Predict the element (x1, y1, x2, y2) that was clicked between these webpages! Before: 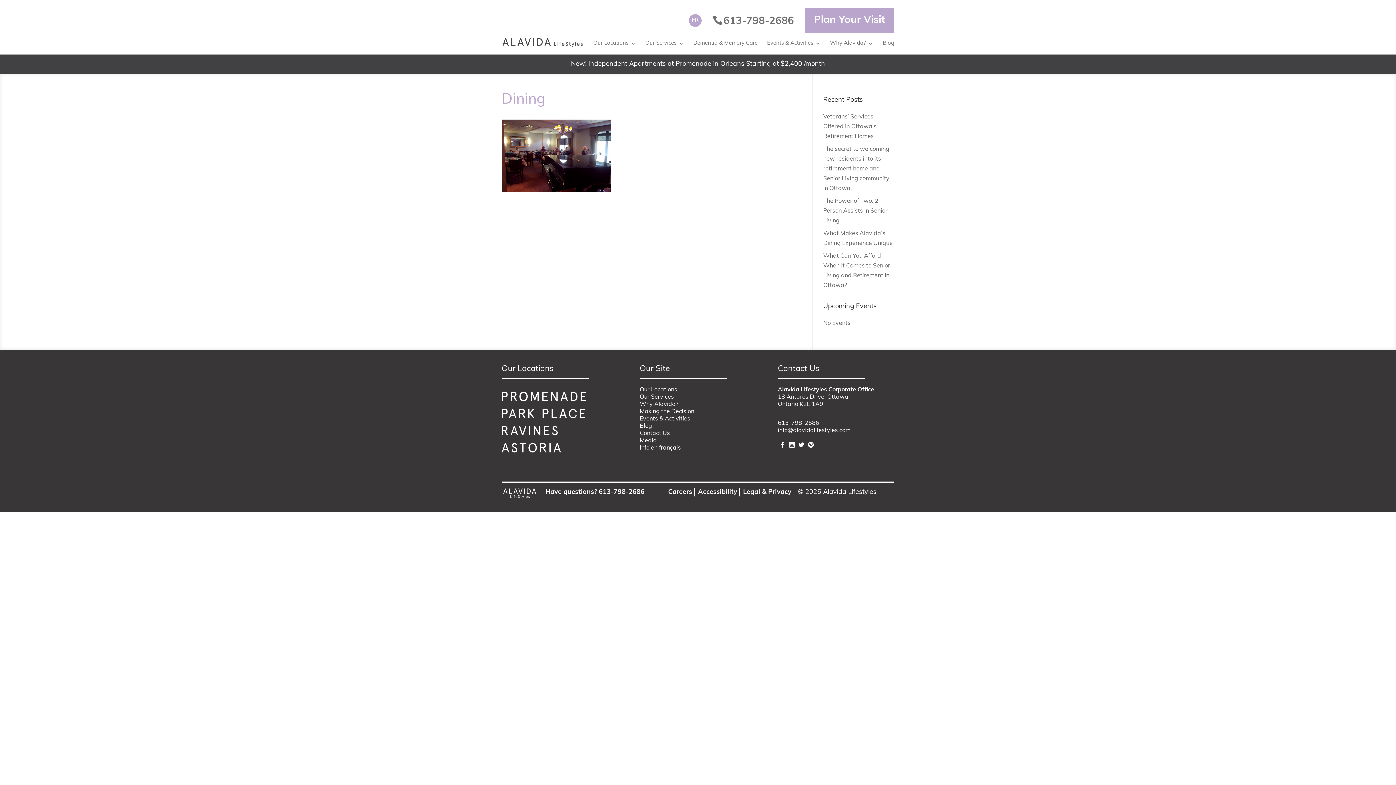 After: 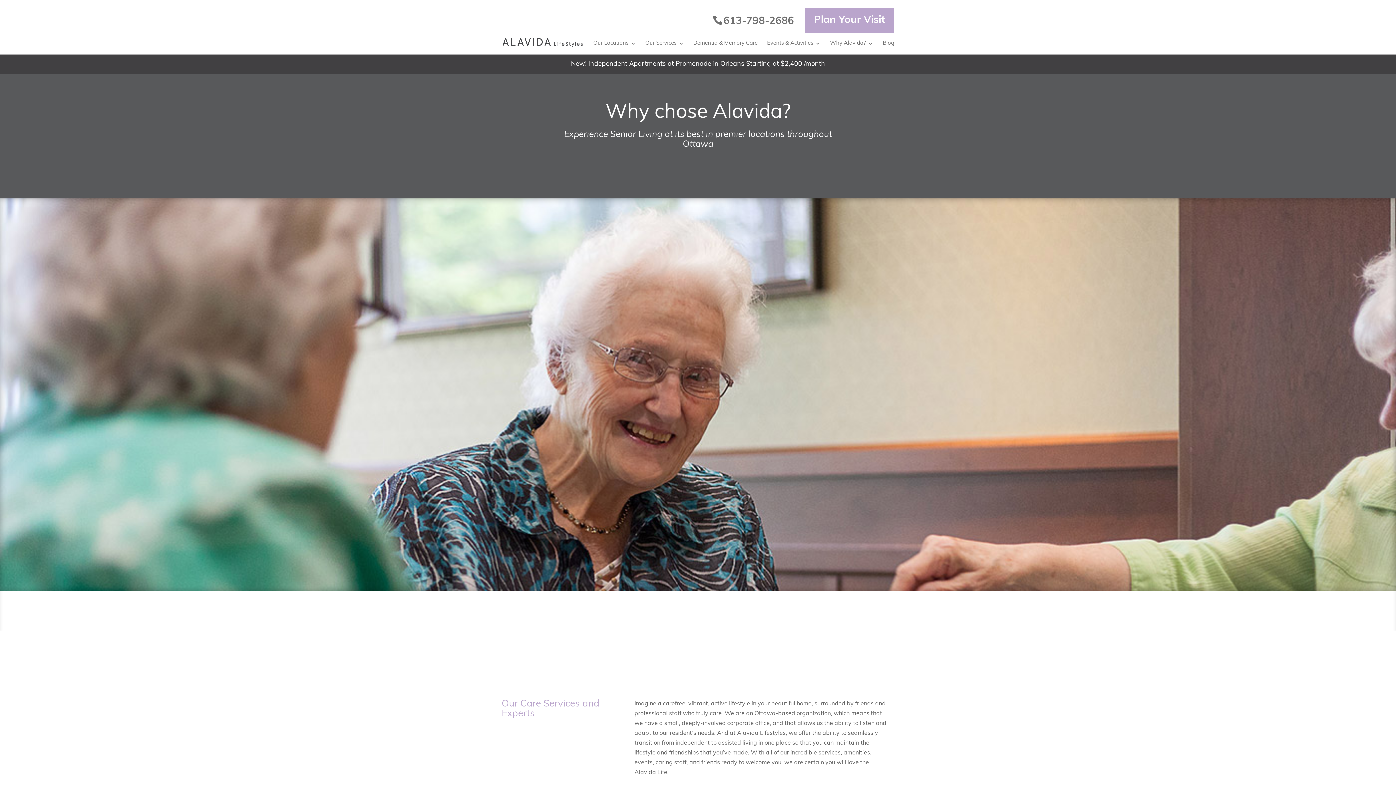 Action: label: Why Alavida? bbox: (639, 401, 678, 407)